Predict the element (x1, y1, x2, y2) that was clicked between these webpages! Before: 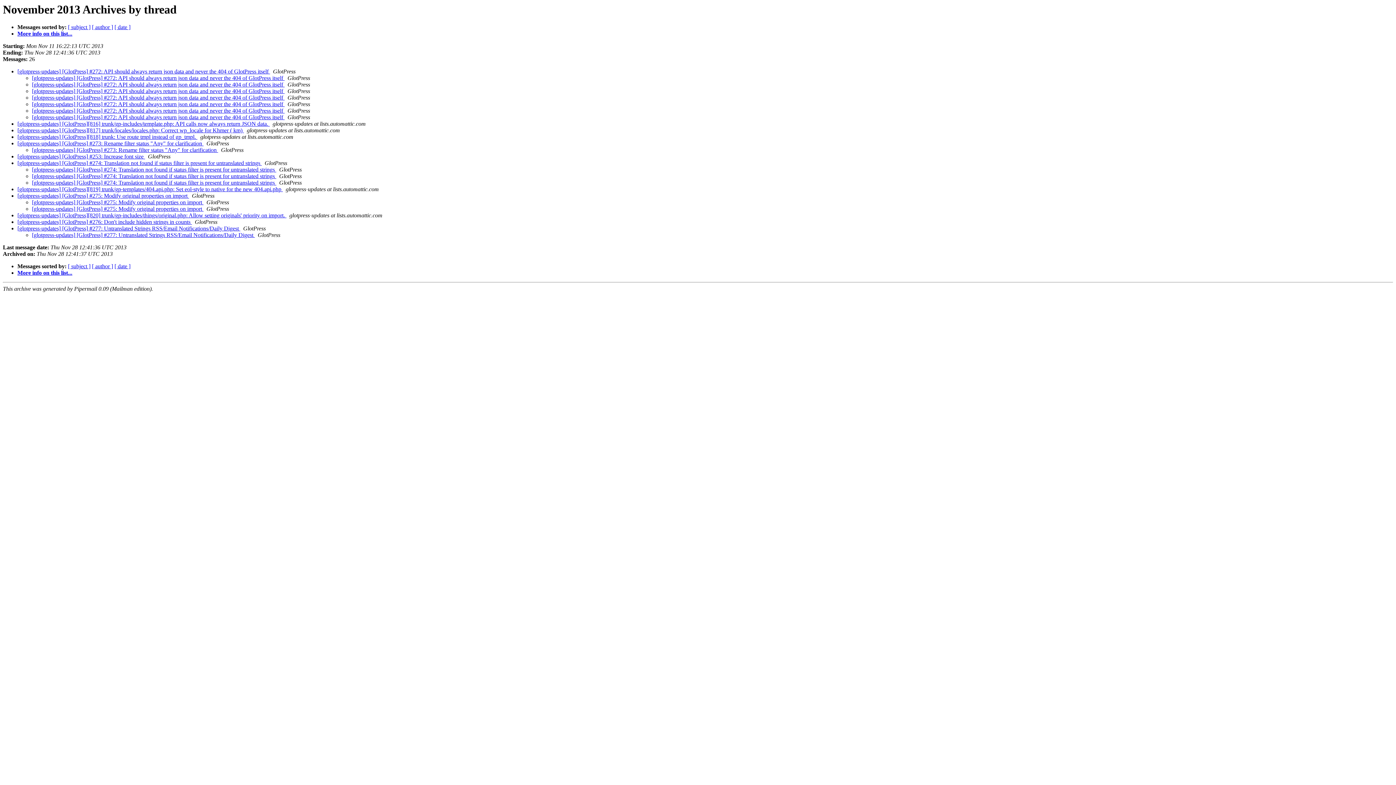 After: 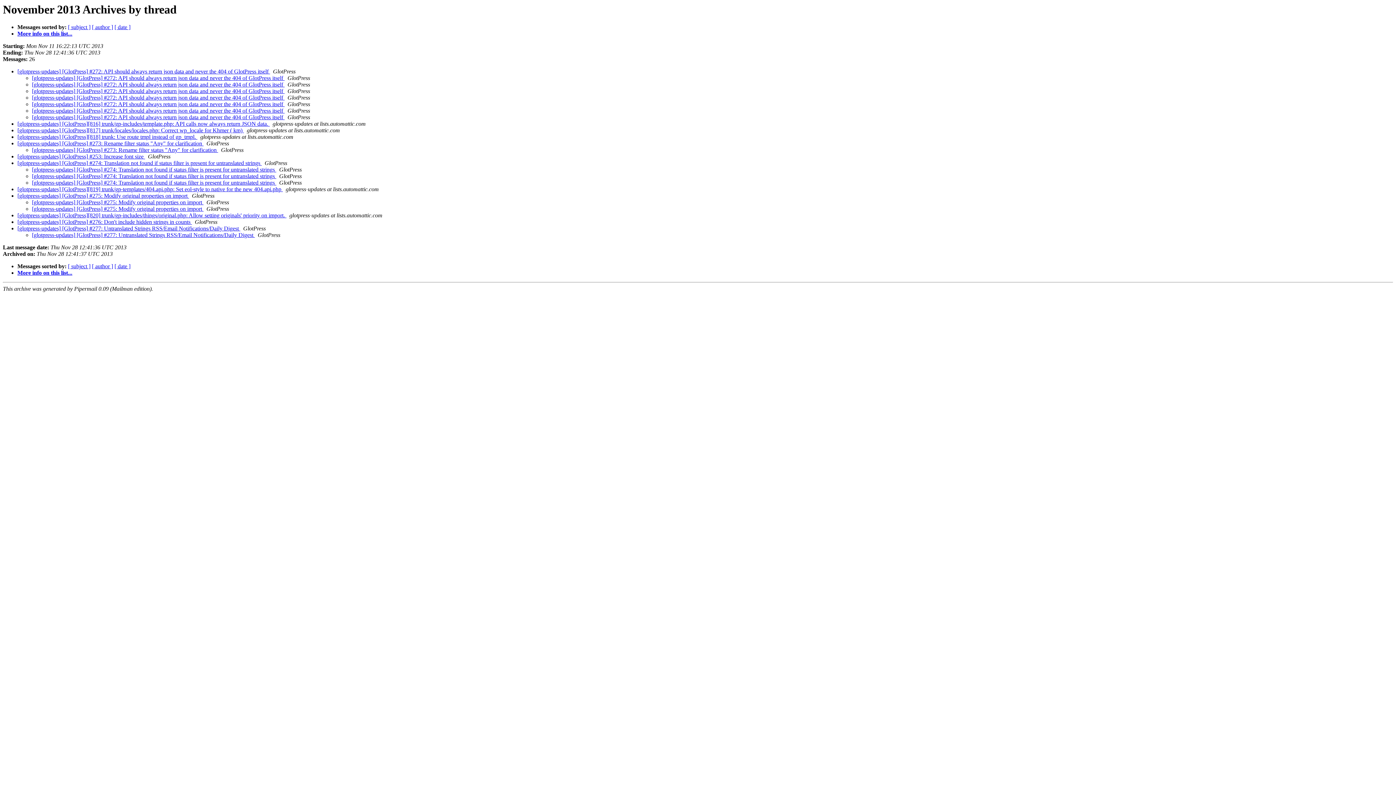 Action: label:   bbox: (284, 107, 286, 113)